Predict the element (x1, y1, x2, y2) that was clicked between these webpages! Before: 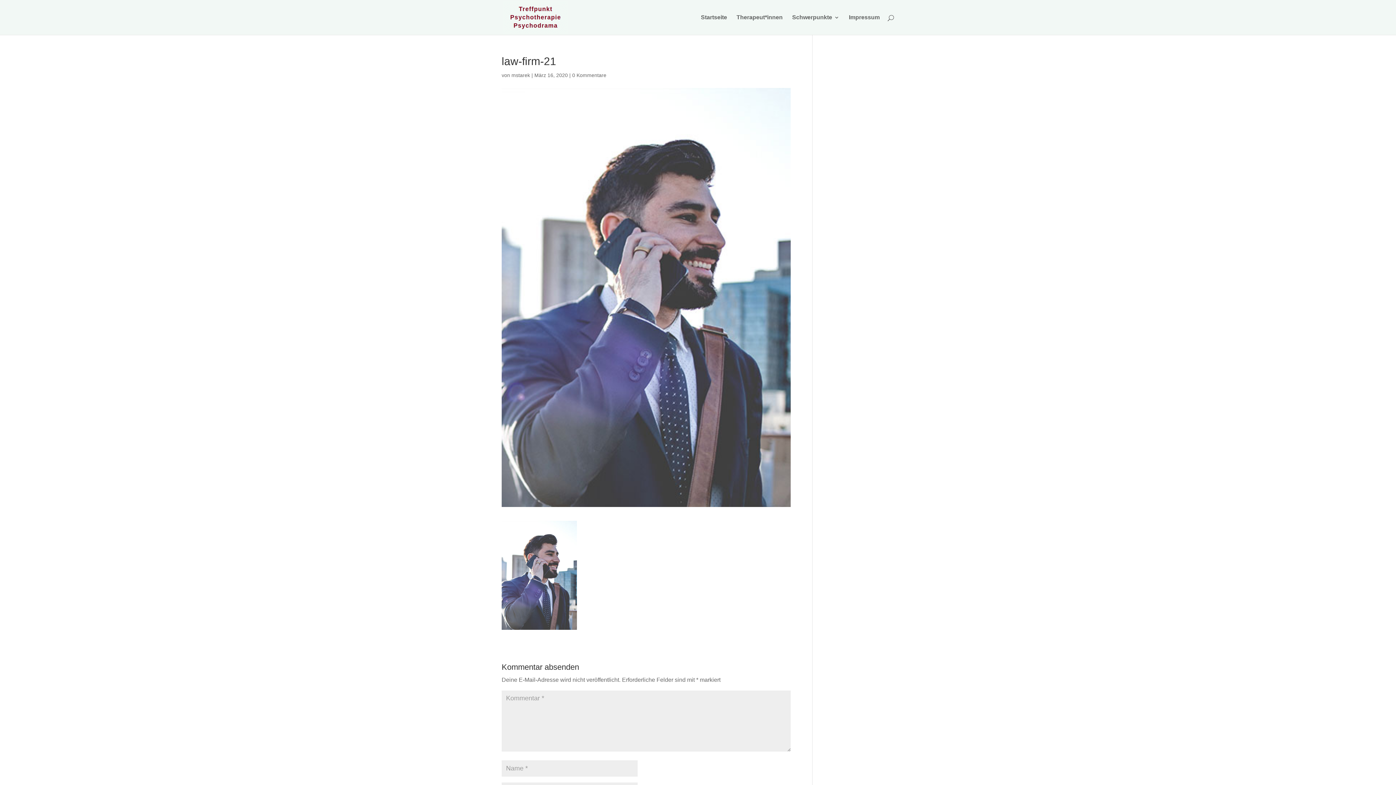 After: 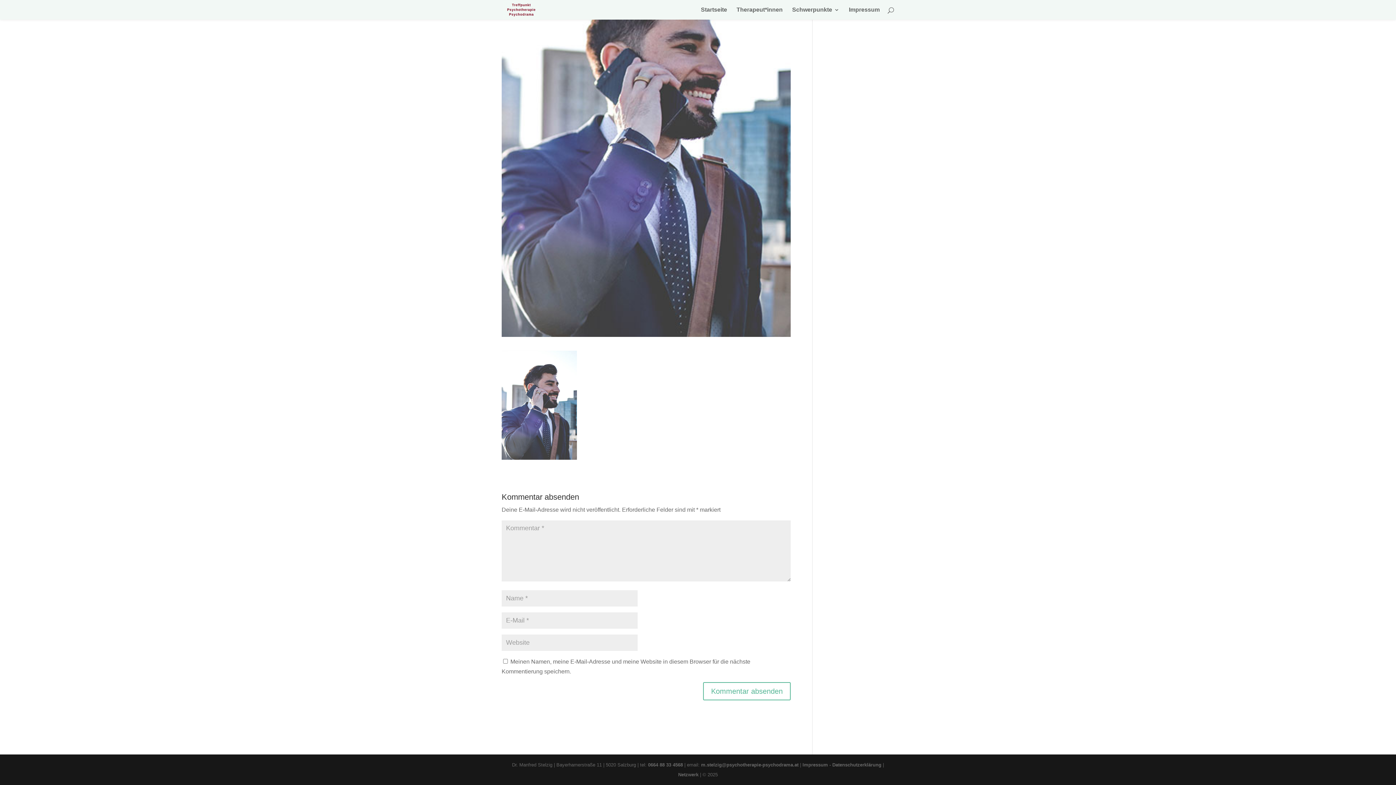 Action: bbox: (572, 72, 606, 78) label: 0 Kommentare